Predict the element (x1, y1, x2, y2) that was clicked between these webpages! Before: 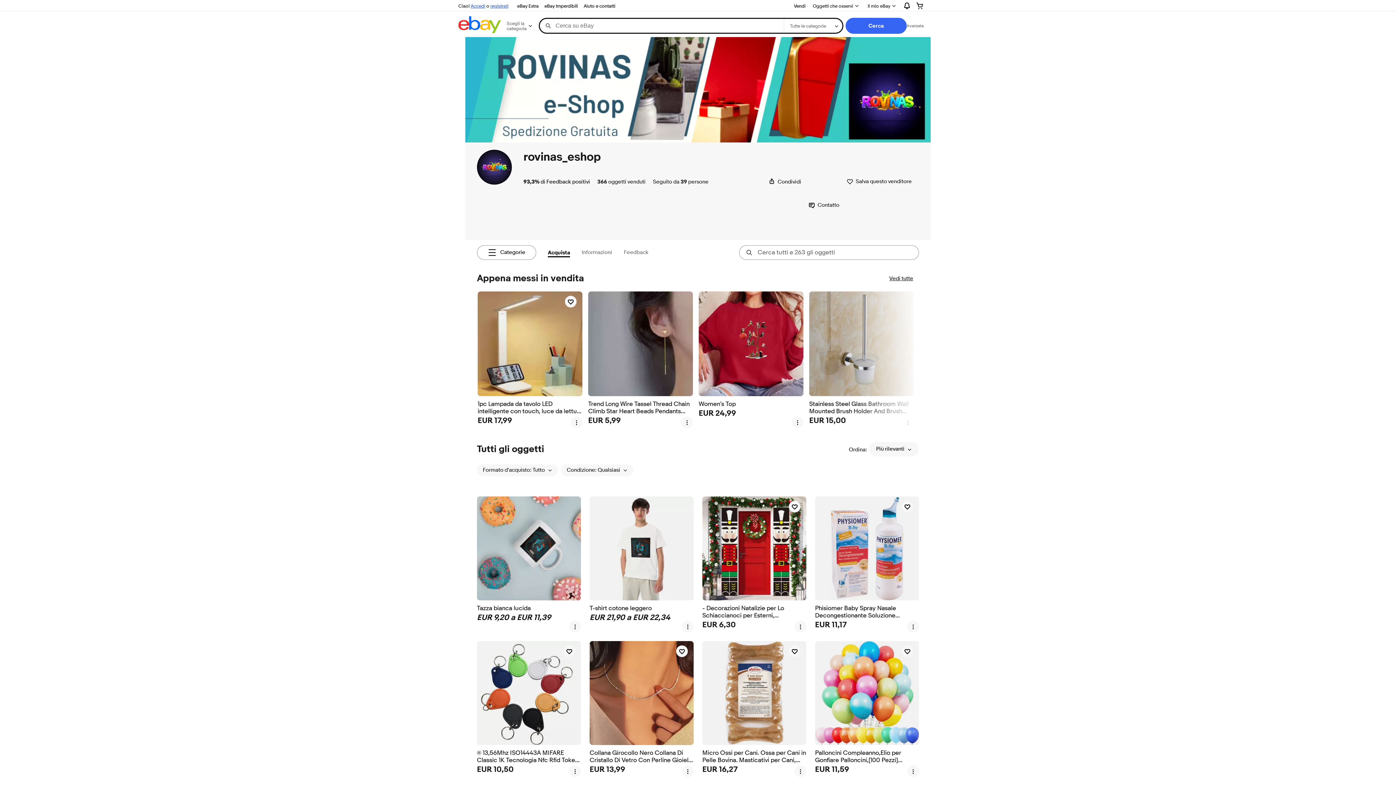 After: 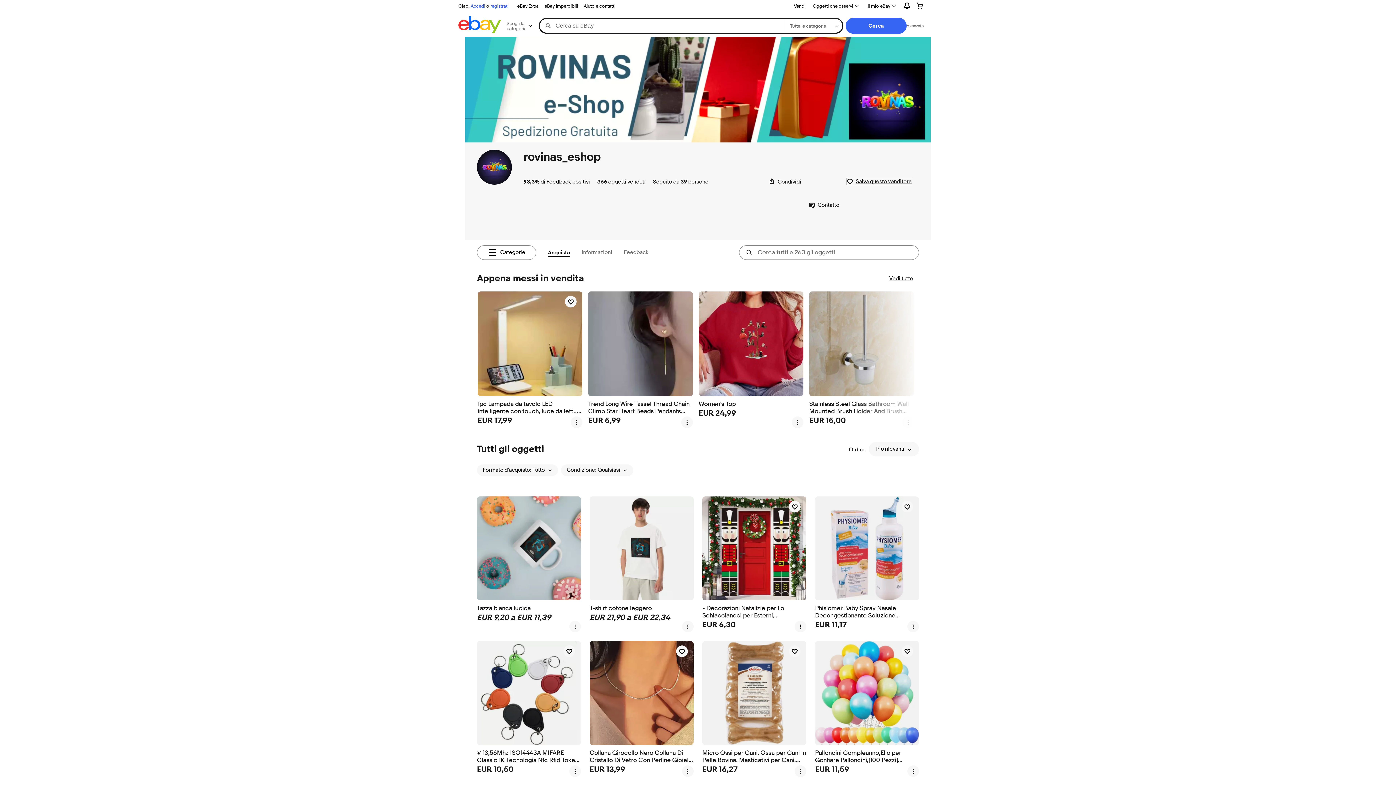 Action: bbox: (846, 178, 912, 185) label: Salva questo venditore